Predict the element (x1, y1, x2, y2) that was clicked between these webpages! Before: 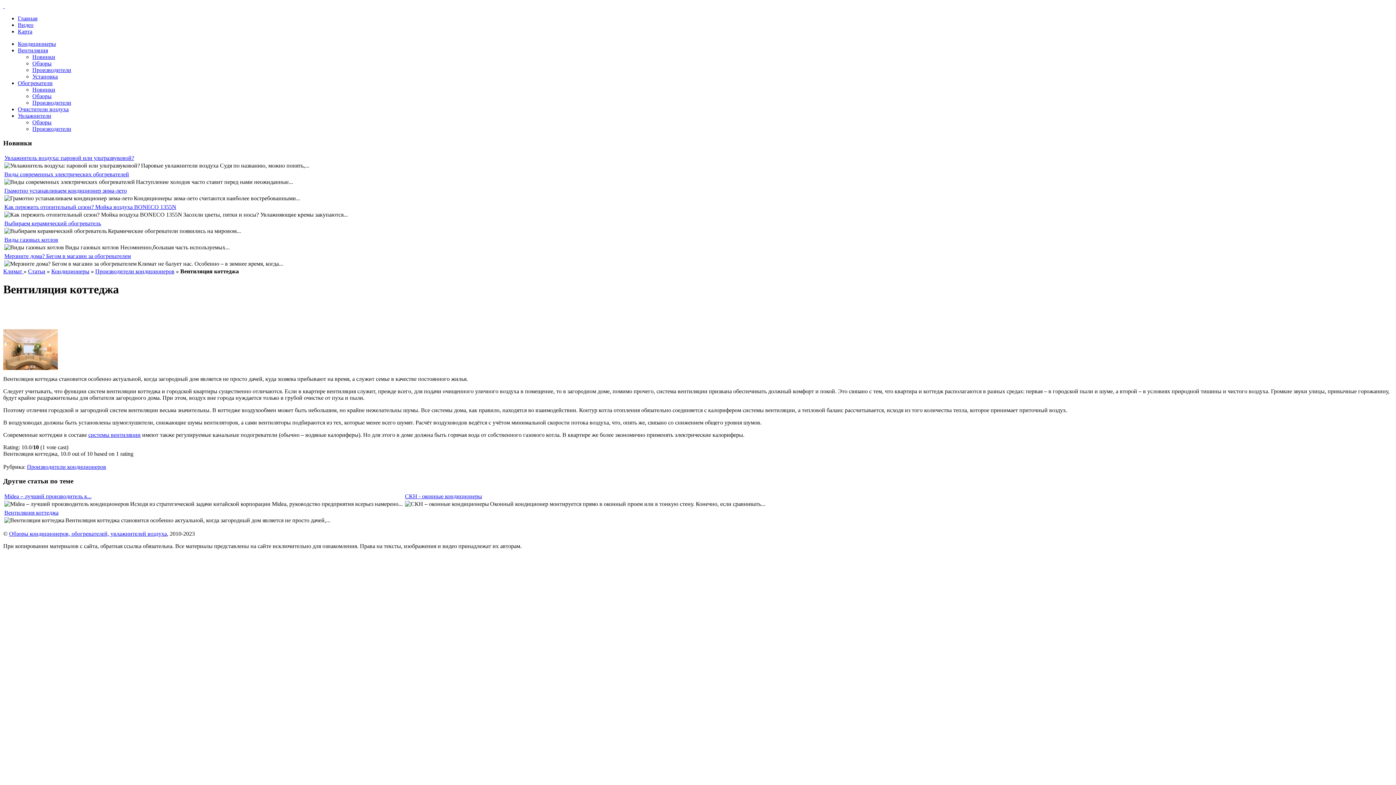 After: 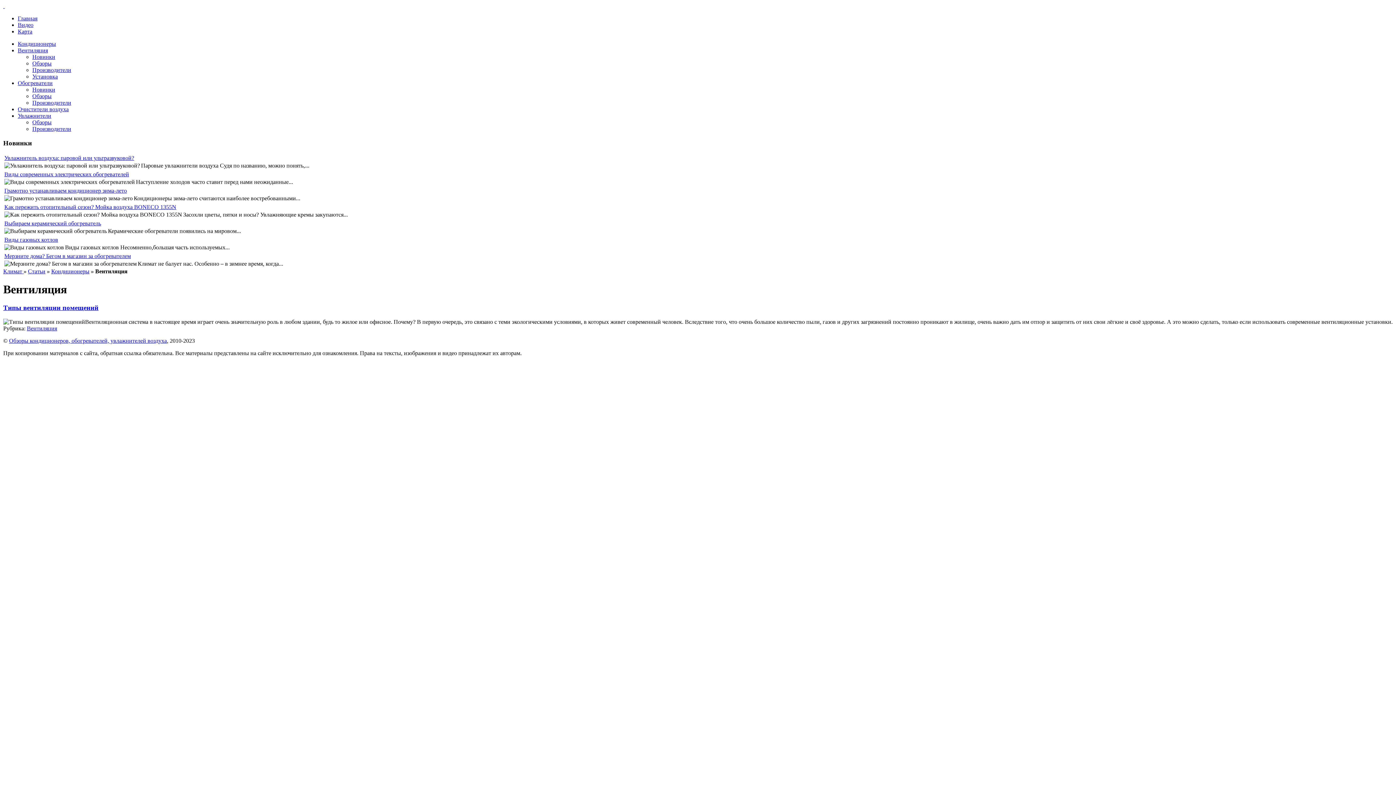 Action: label: Вентиляция bbox: (17, 47, 48, 53)